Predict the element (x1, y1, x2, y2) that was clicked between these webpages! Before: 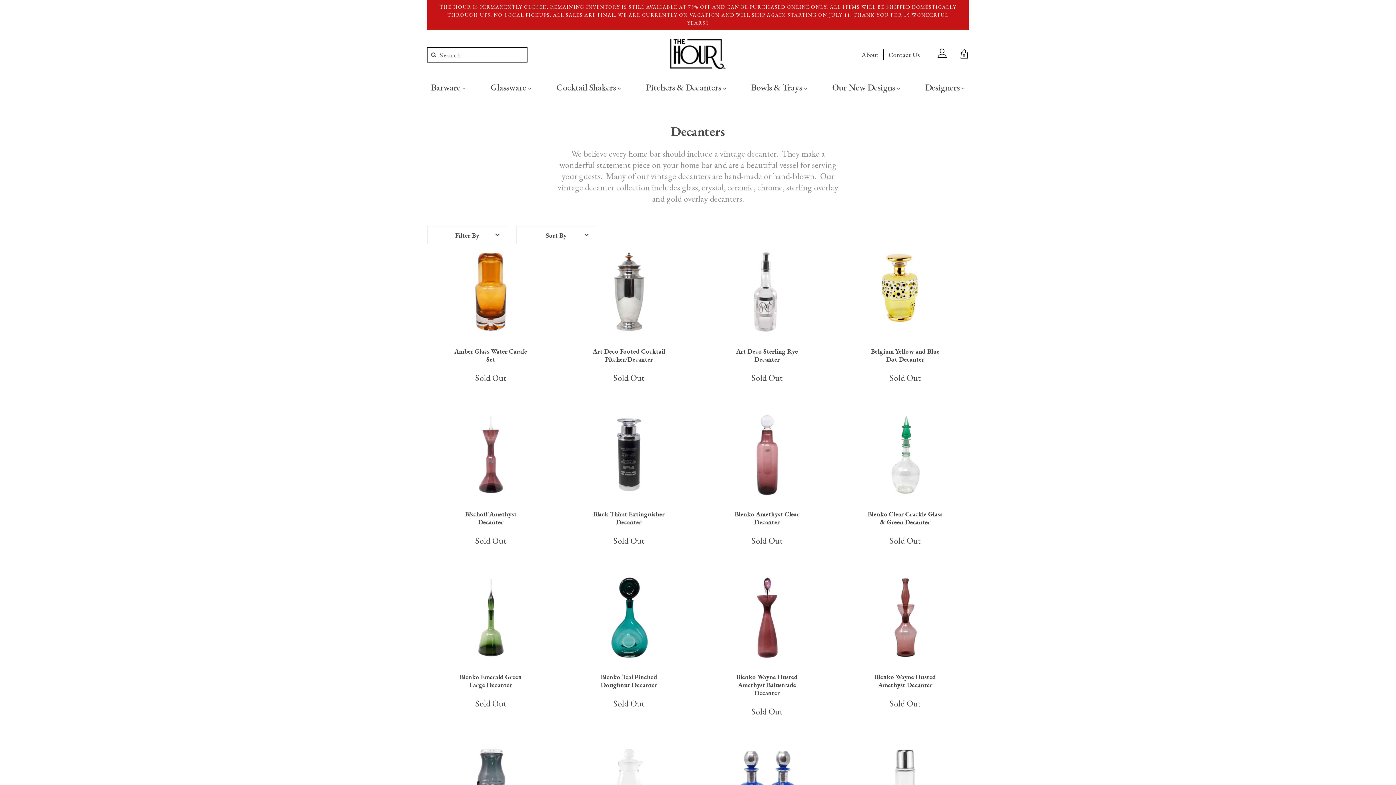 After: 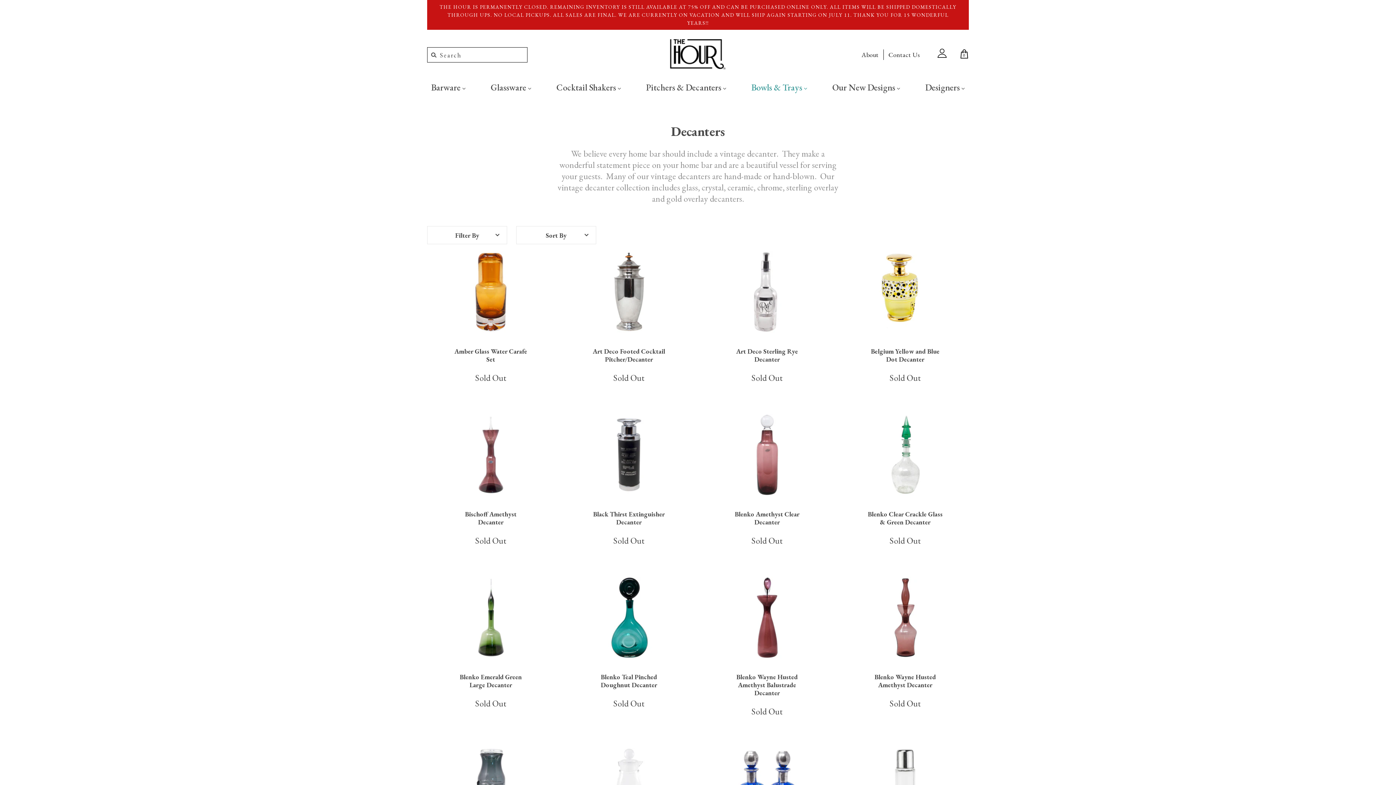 Action: label: Bowls & Trays  bbox: (747, 74, 811, 100)